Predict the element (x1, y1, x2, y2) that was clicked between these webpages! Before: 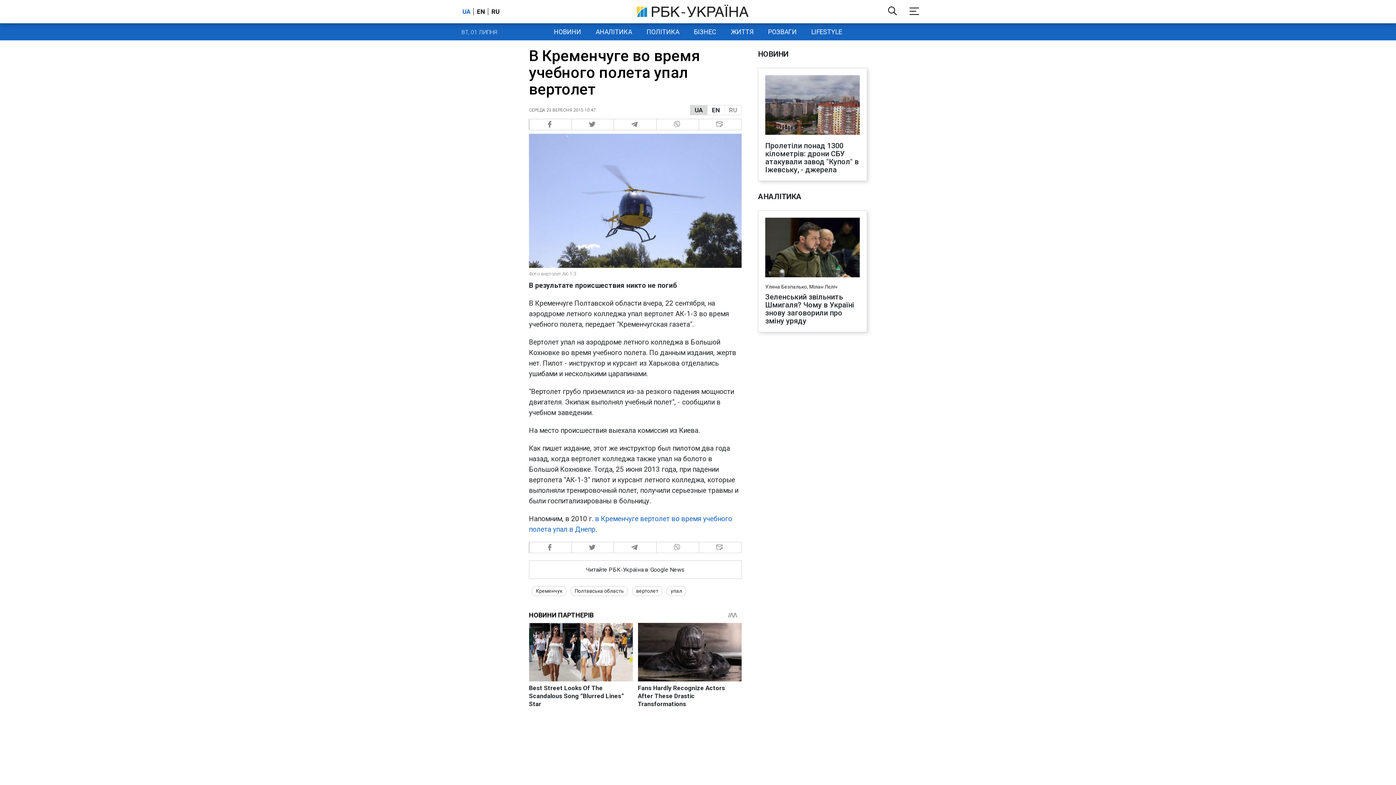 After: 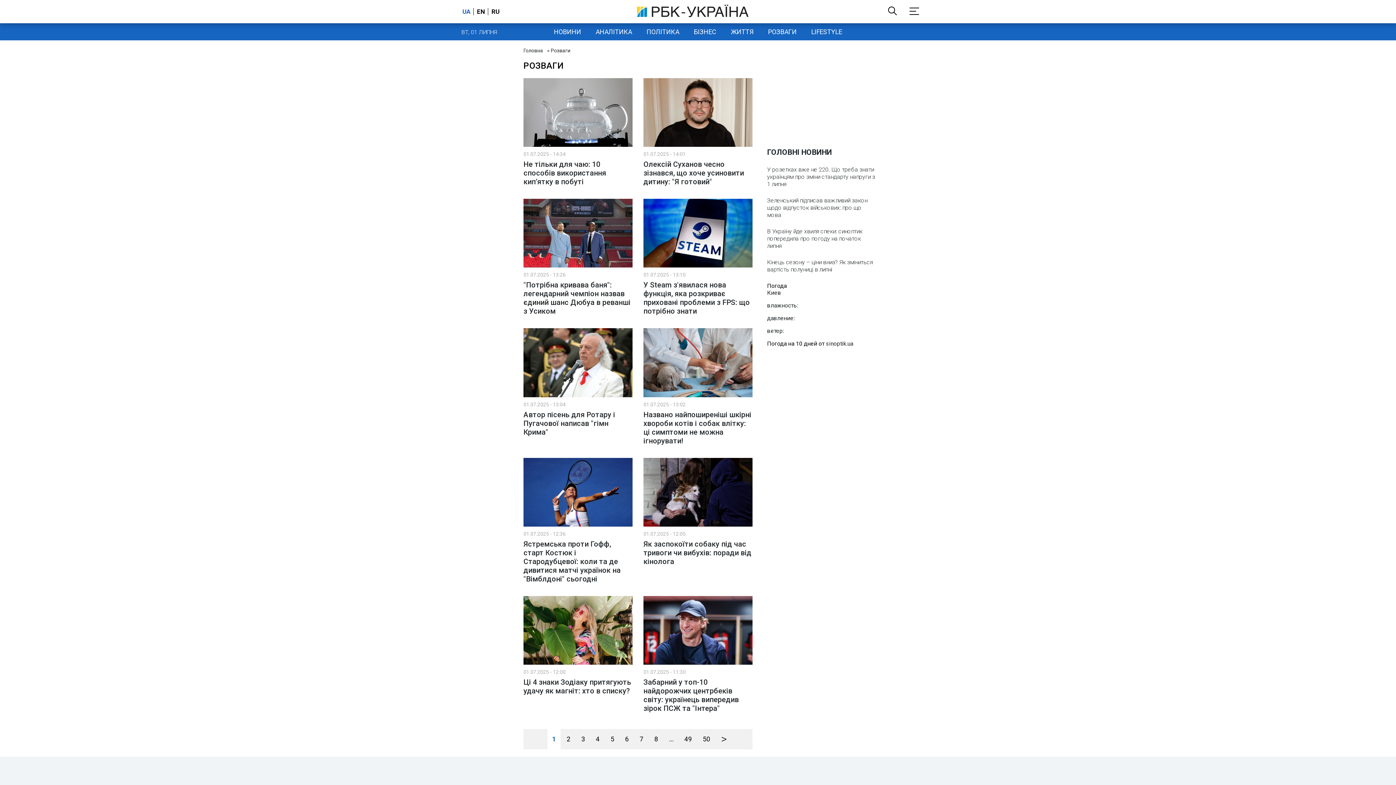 Action: label: РОЗВАГИ bbox: (760, 23, 804, 40)